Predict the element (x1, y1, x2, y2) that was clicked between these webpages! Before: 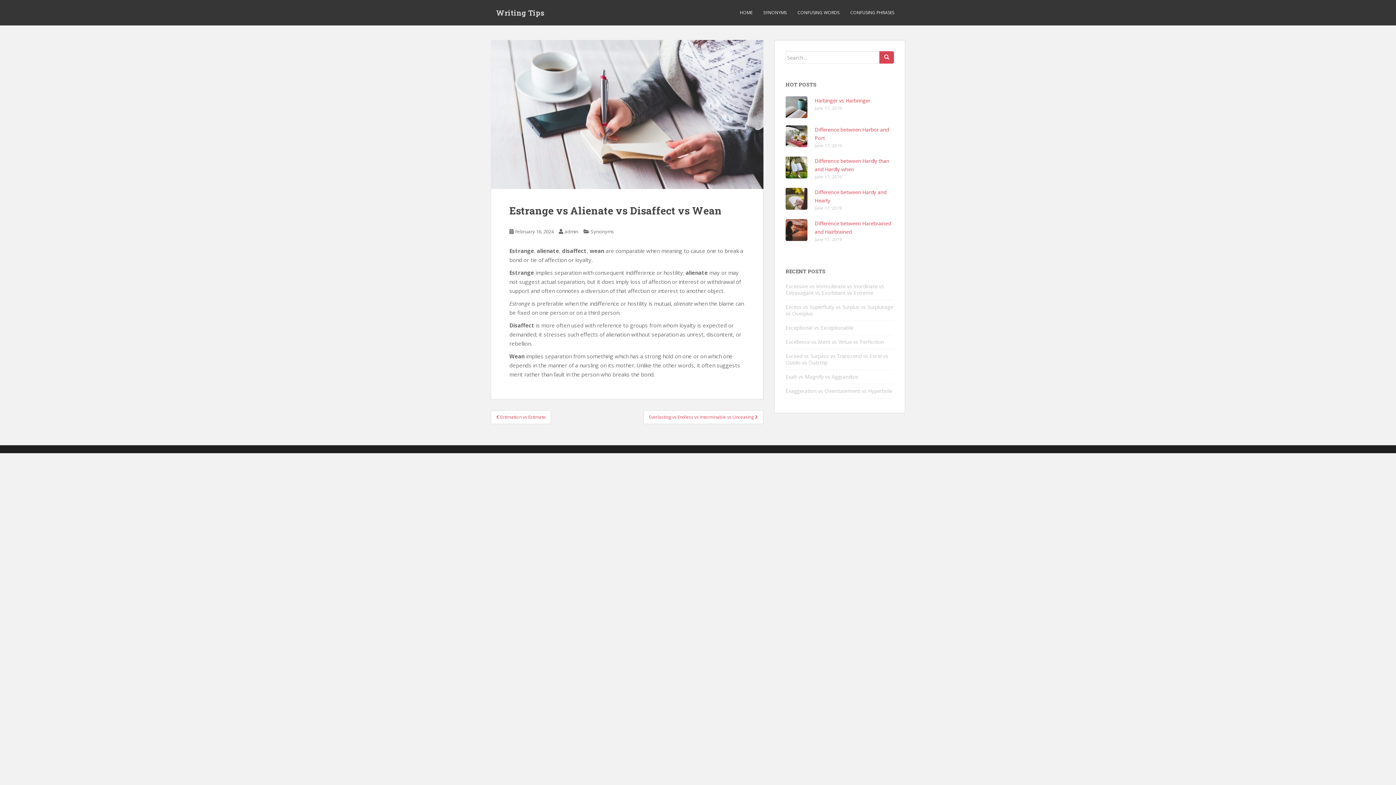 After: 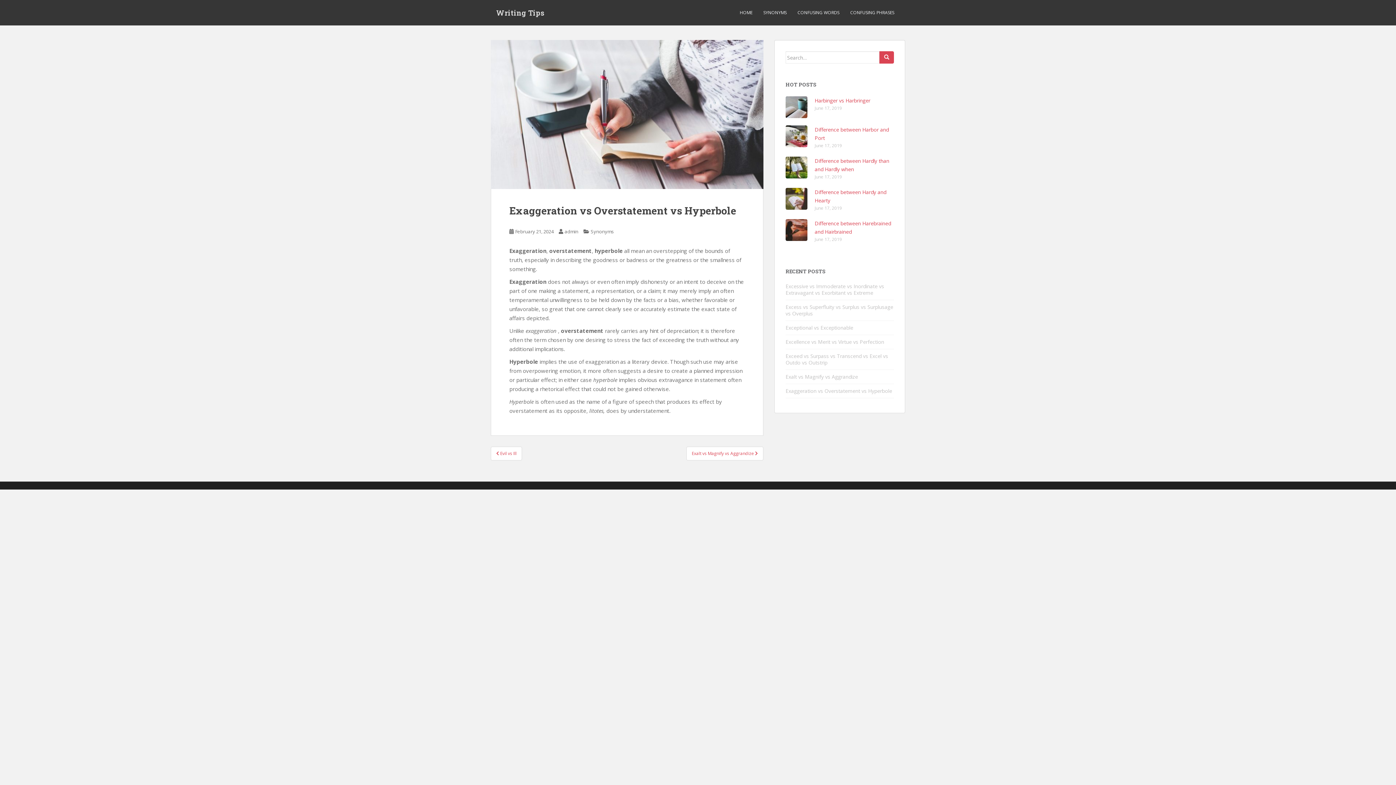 Action: bbox: (785, 387, 892, 394) label: Exaggeration vs Overstatement vs Hyperbole